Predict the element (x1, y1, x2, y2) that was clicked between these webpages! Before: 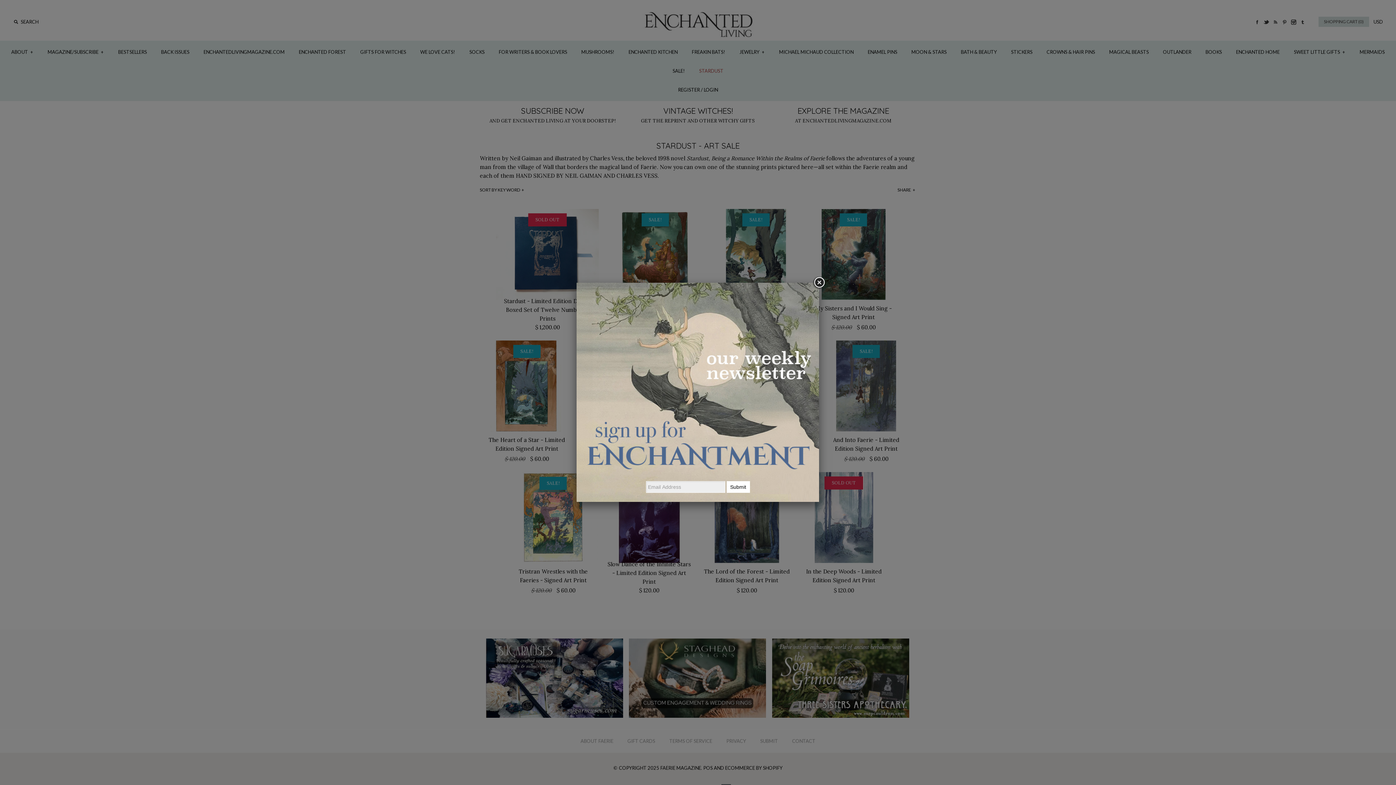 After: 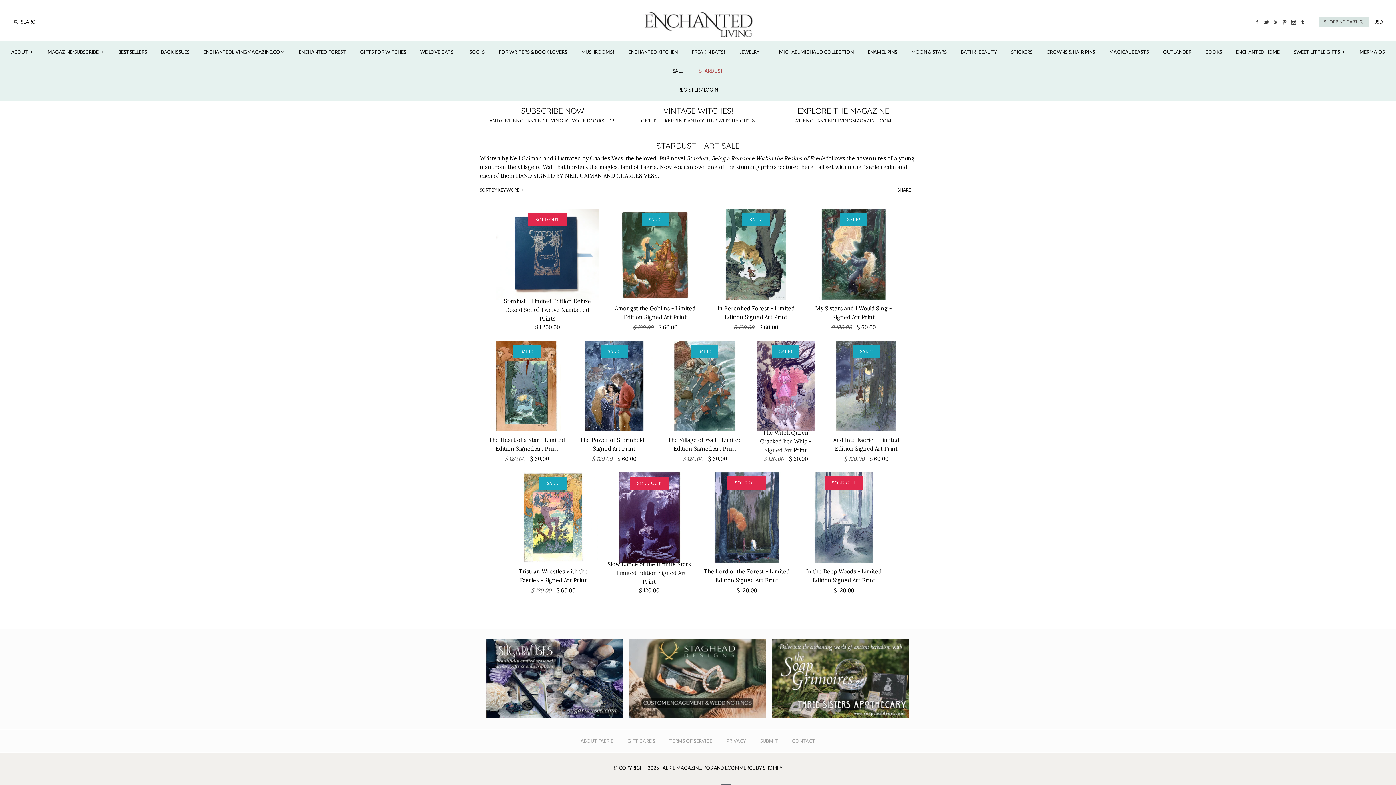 Action: bbox: (812, 276, 825, 289)